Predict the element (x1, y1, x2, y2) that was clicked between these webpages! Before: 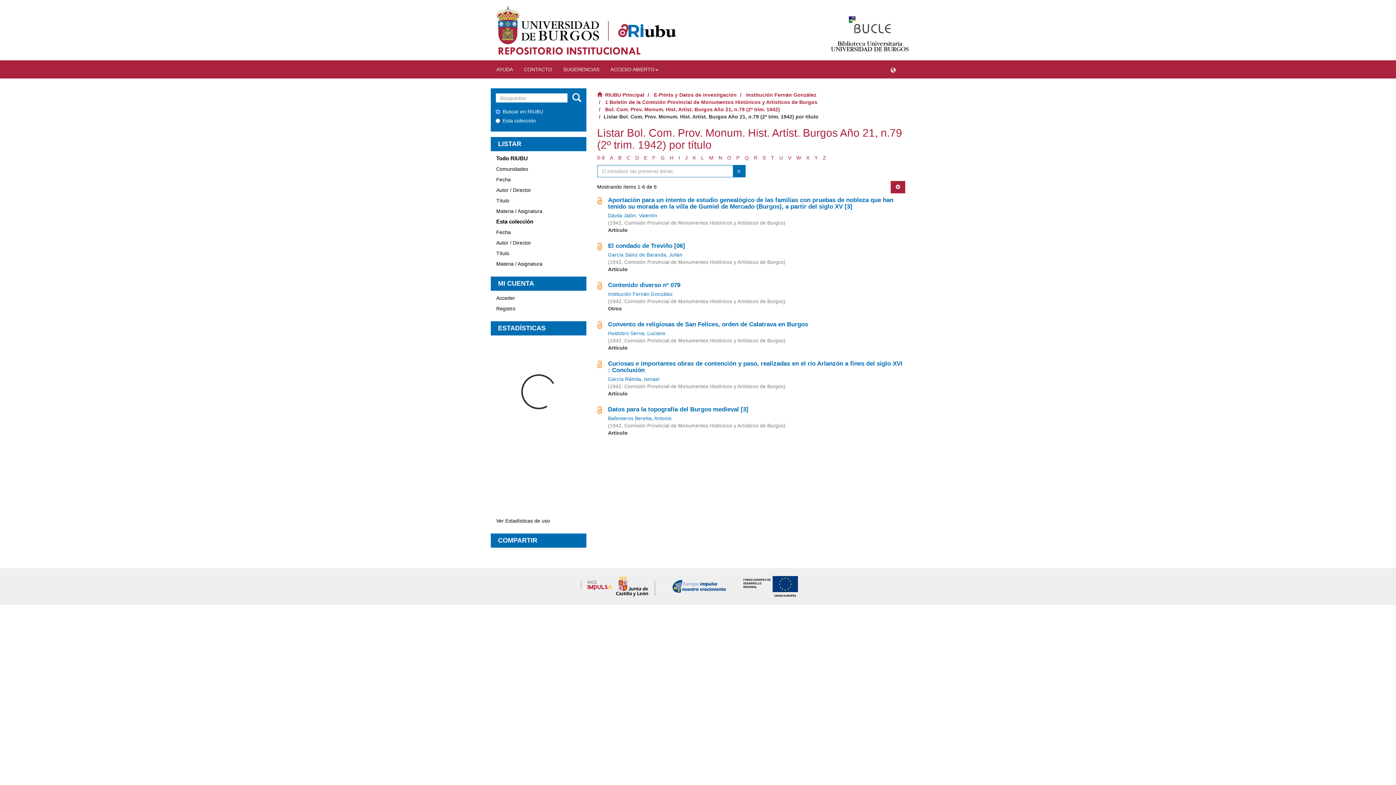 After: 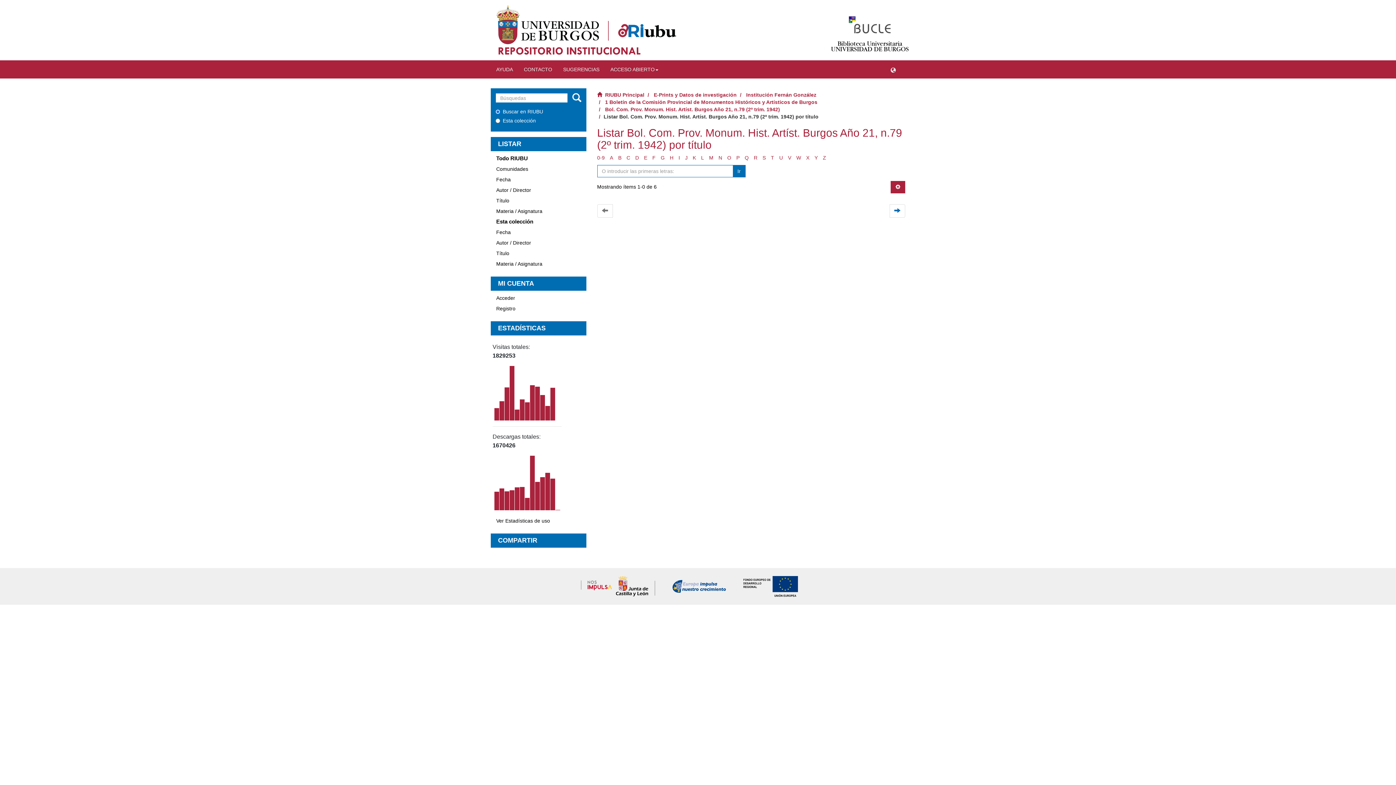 Action: bbox: (685, 155, 687, 160) label: J